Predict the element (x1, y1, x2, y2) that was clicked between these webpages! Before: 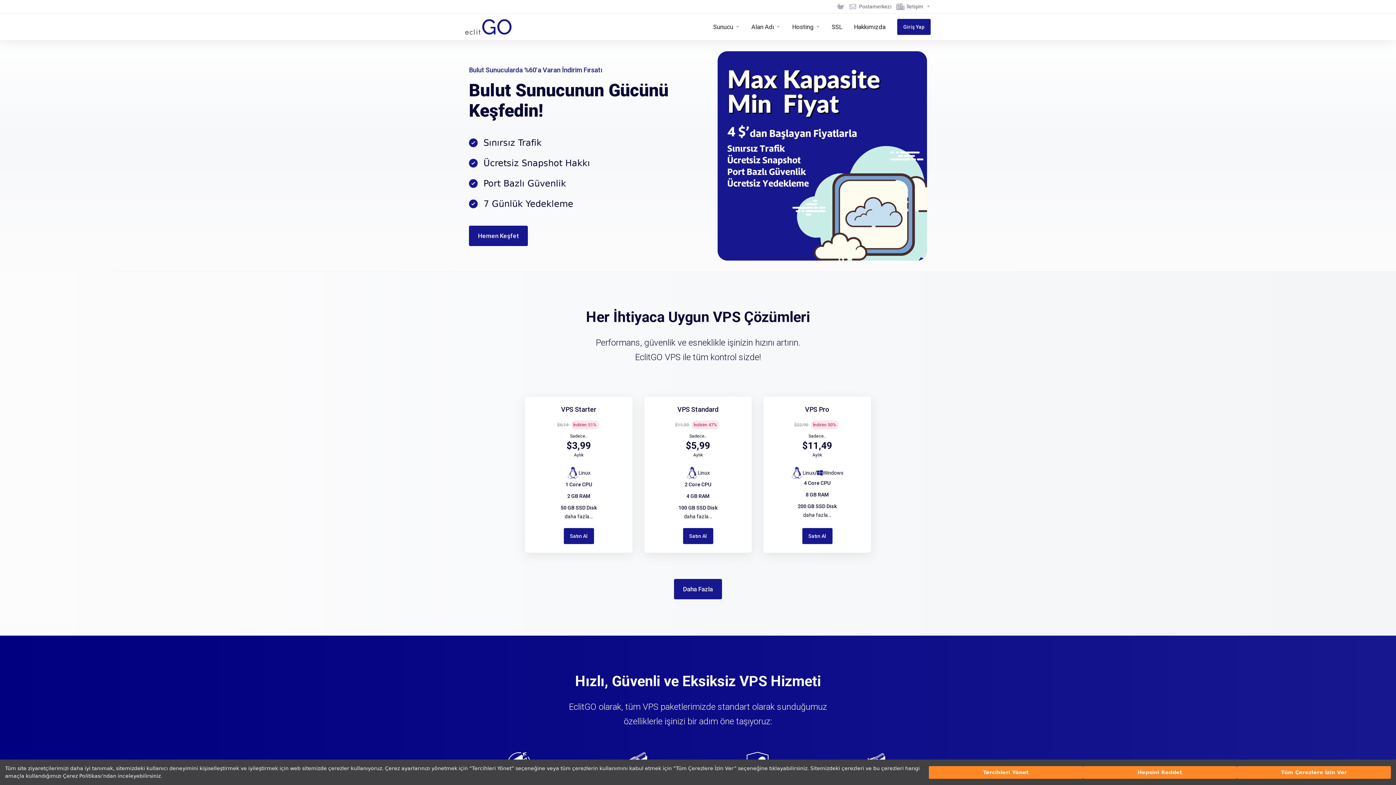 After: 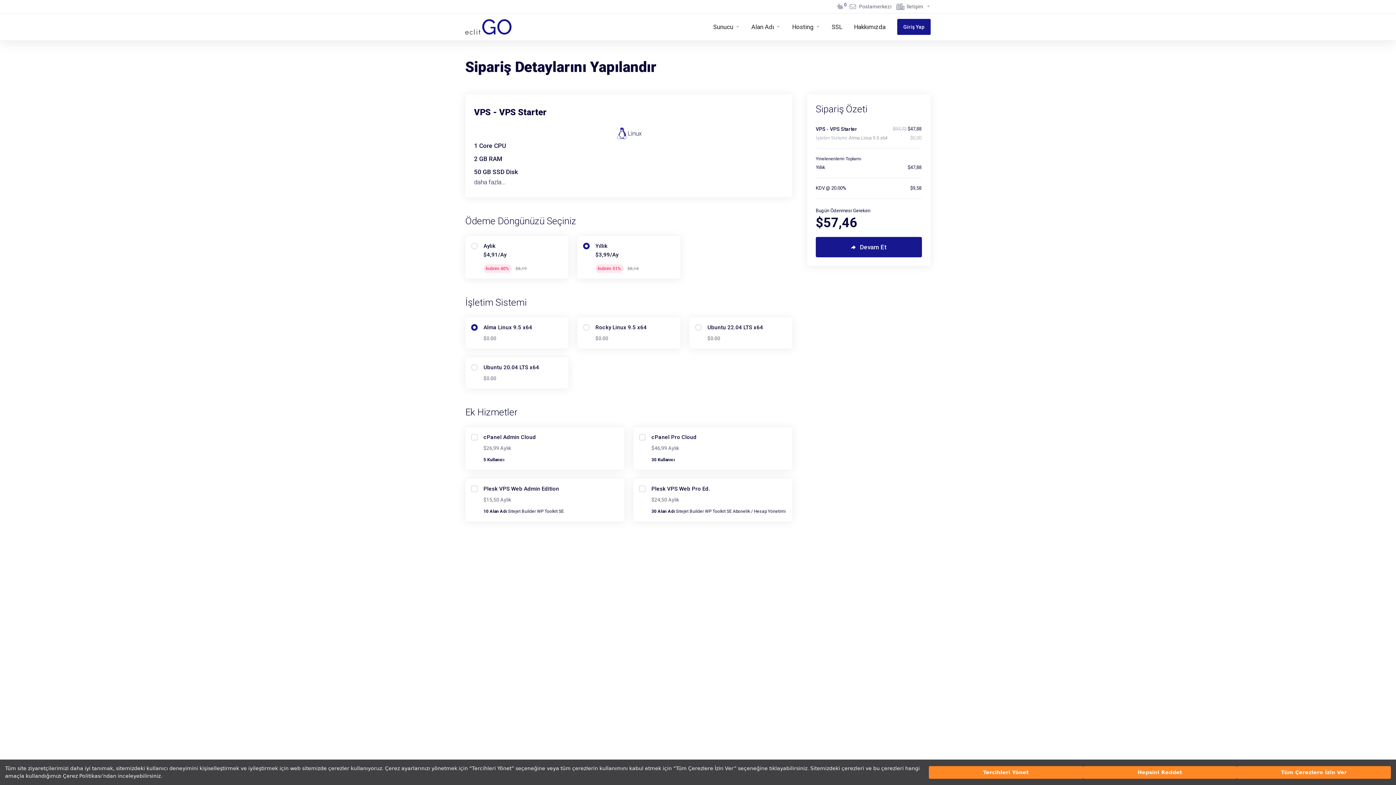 Action: bbox: (563, 528, 594, 544) label: Satın Al